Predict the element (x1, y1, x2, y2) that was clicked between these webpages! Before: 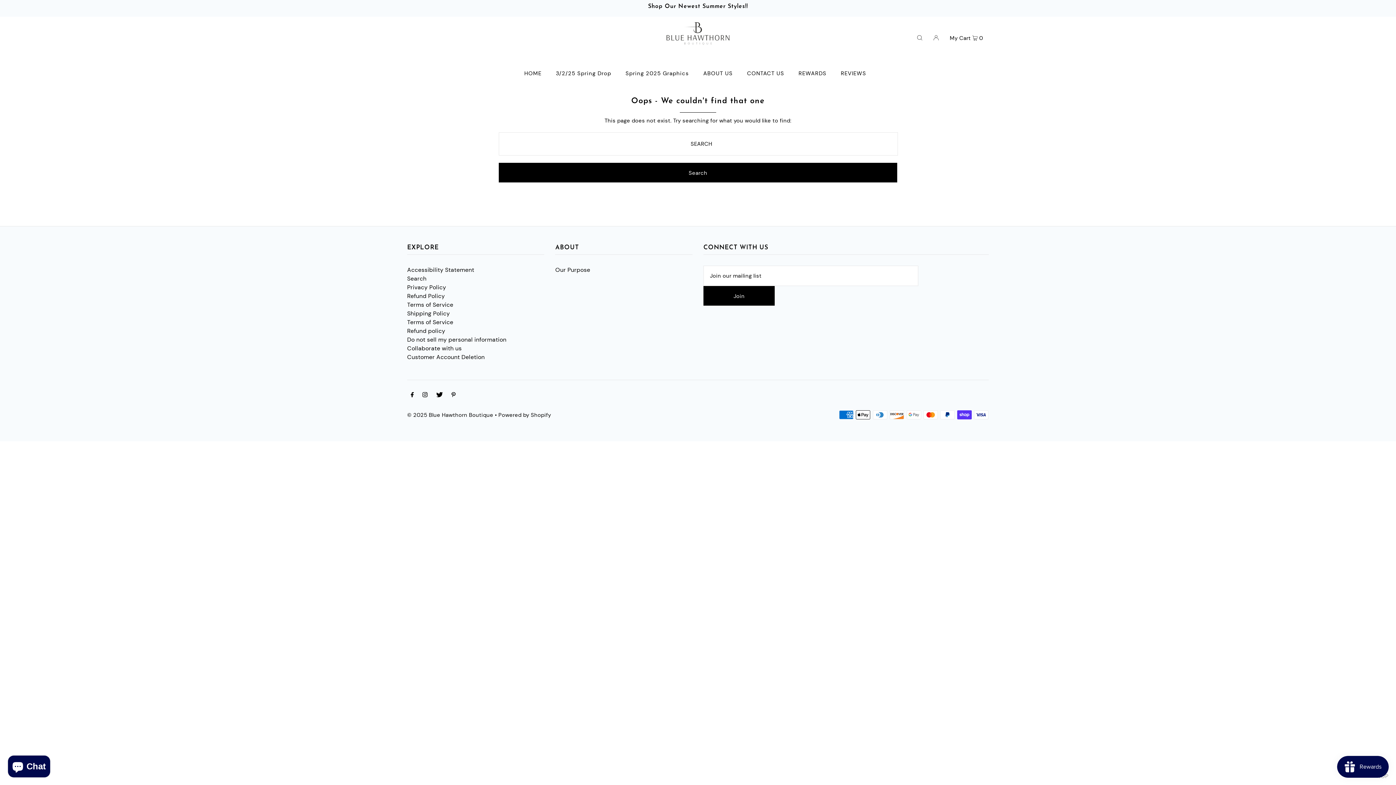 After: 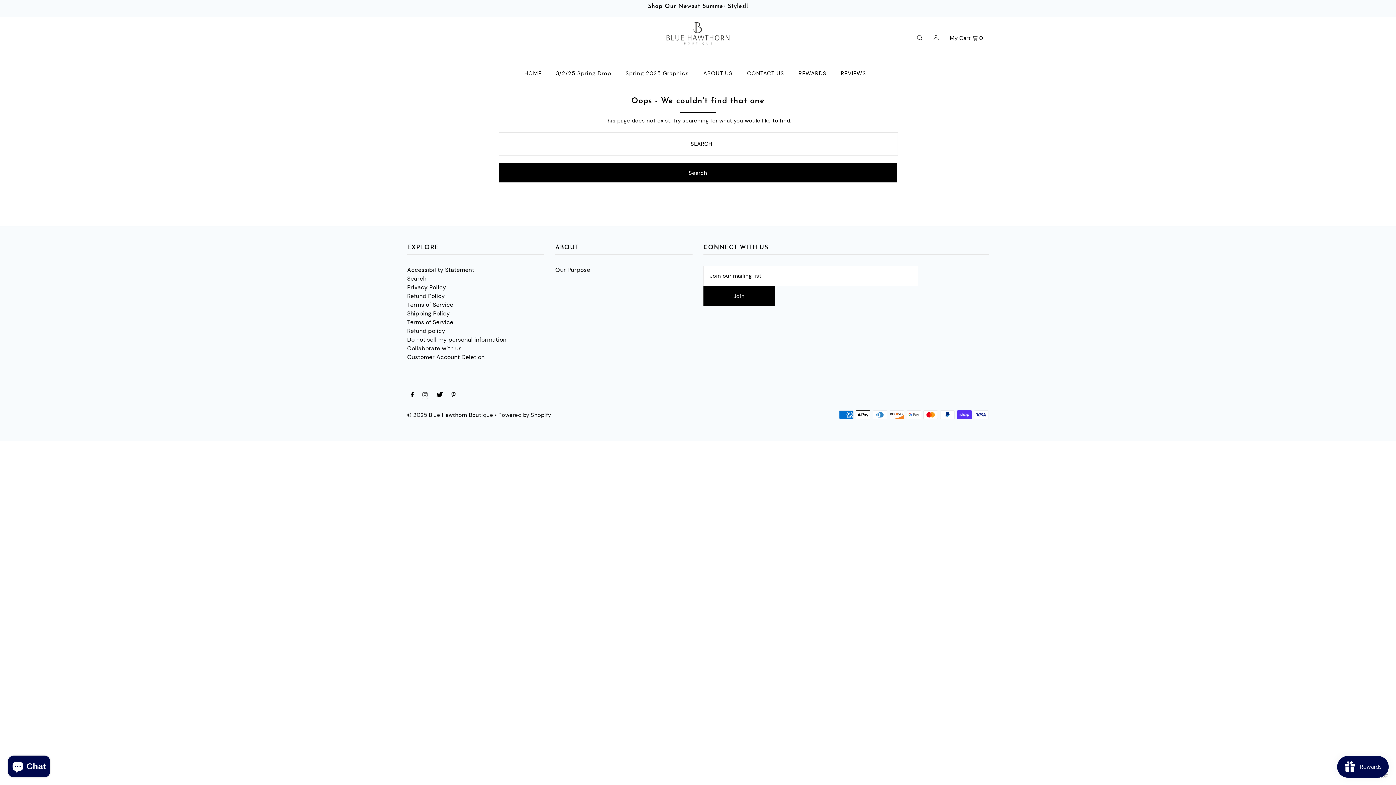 Action: bbox: (422, 391, 427, 399) label: Instagram